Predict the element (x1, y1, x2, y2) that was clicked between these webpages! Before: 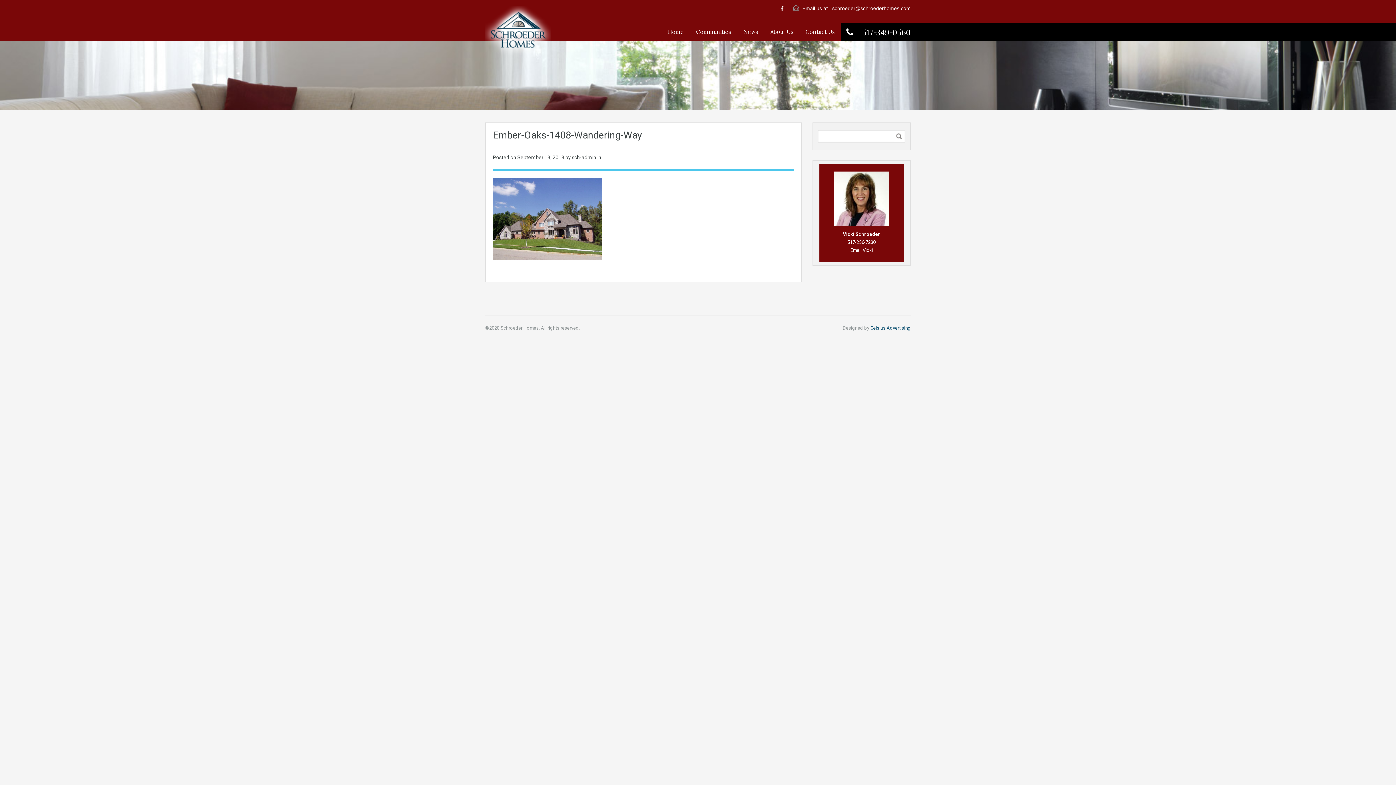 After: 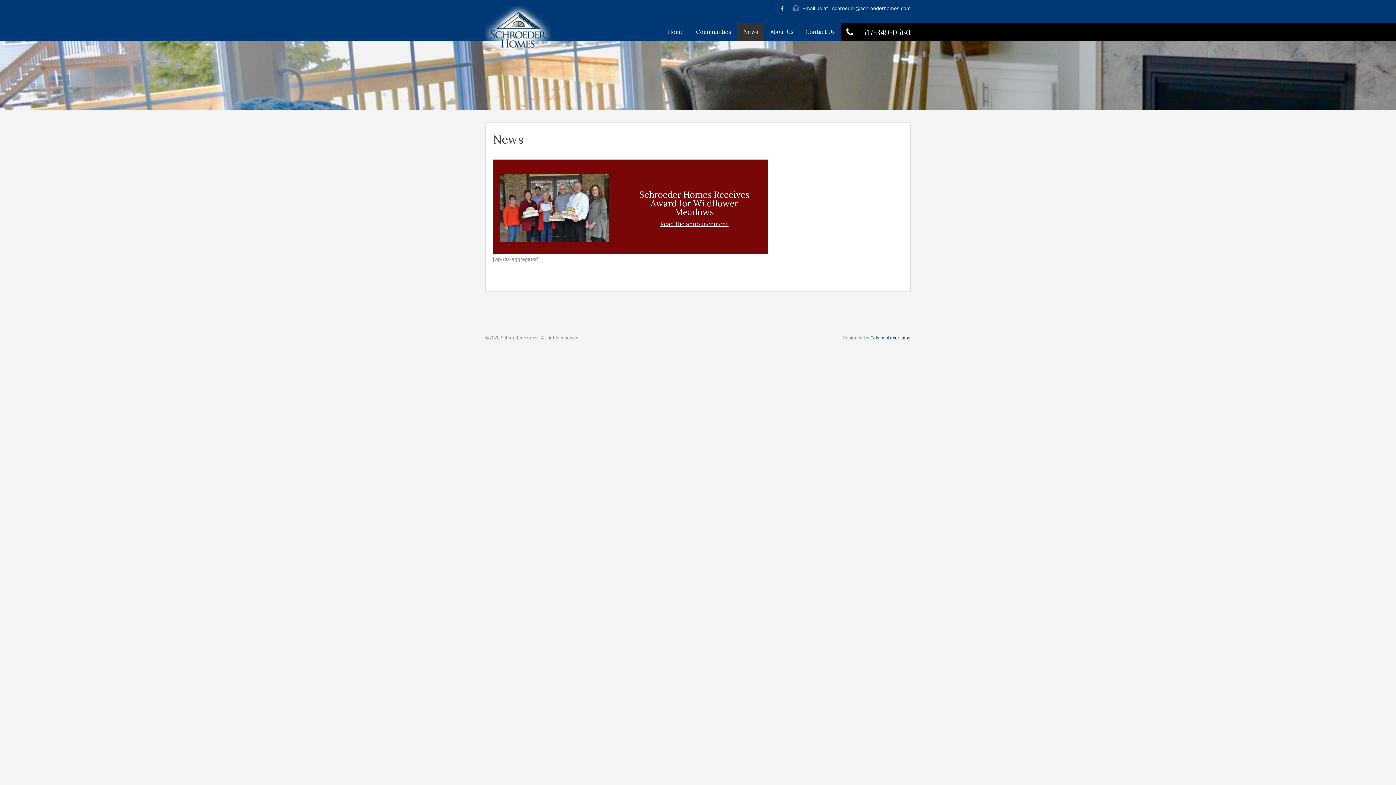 Action: bbox: (737, 23, 764, 40) label: News